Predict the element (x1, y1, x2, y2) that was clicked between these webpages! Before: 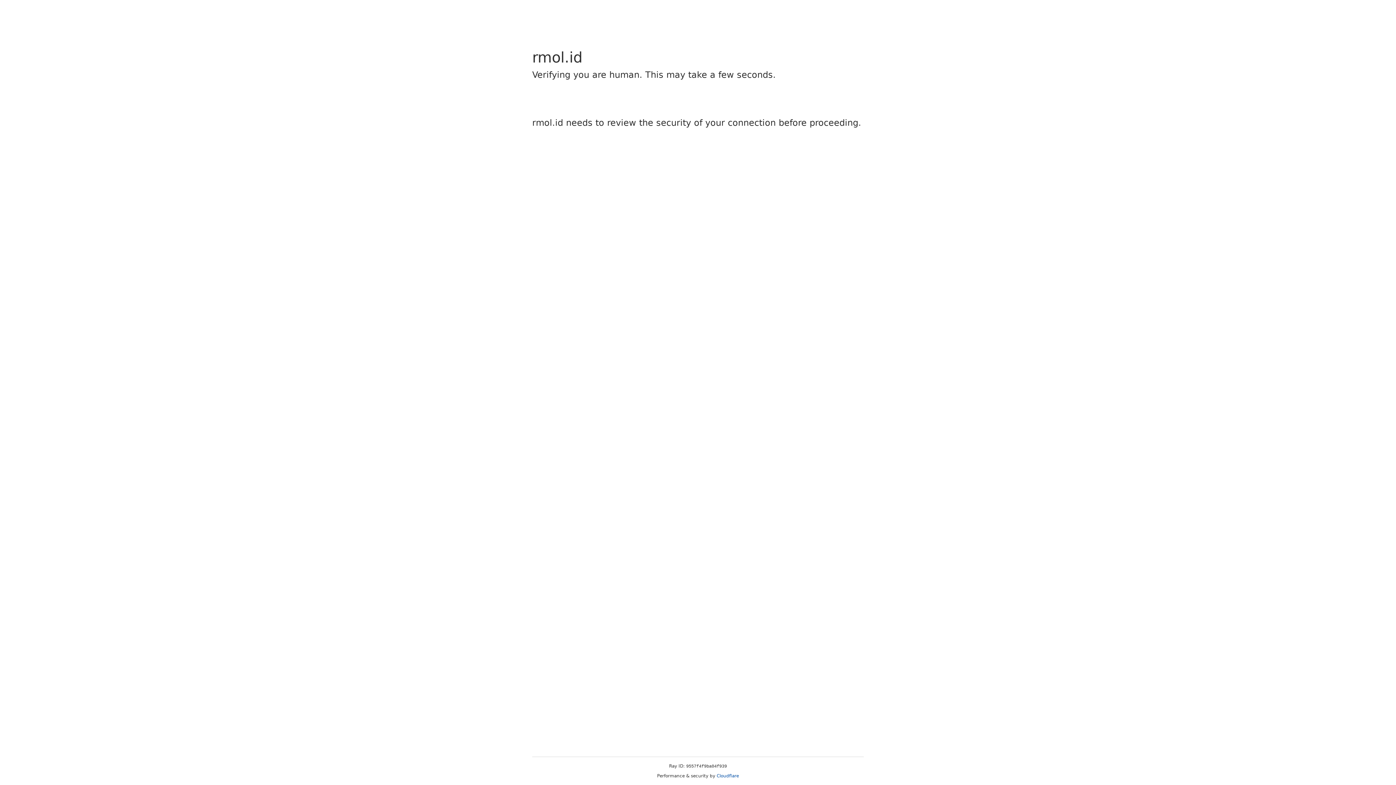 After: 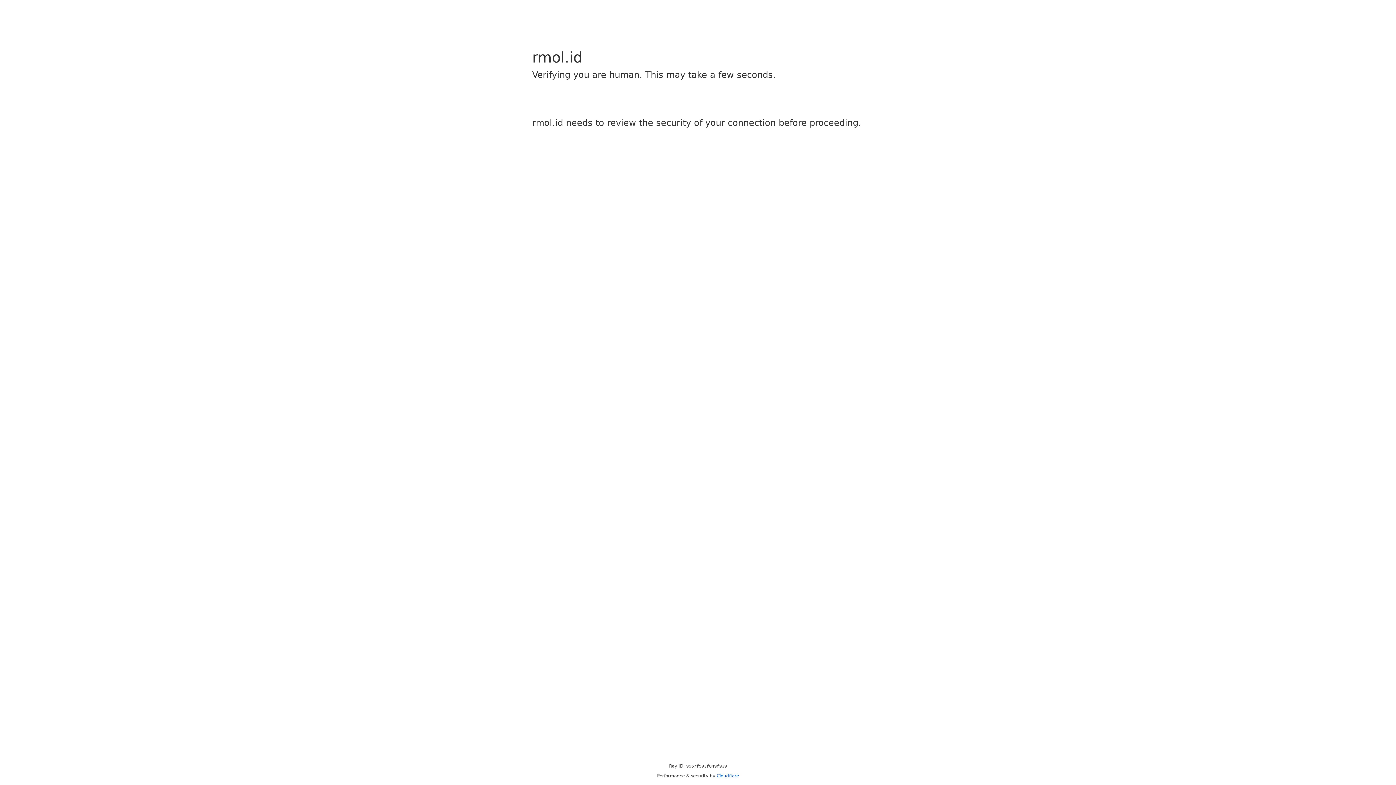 Action: label: Cloudflare bbox: (716, 773, 739, 778)